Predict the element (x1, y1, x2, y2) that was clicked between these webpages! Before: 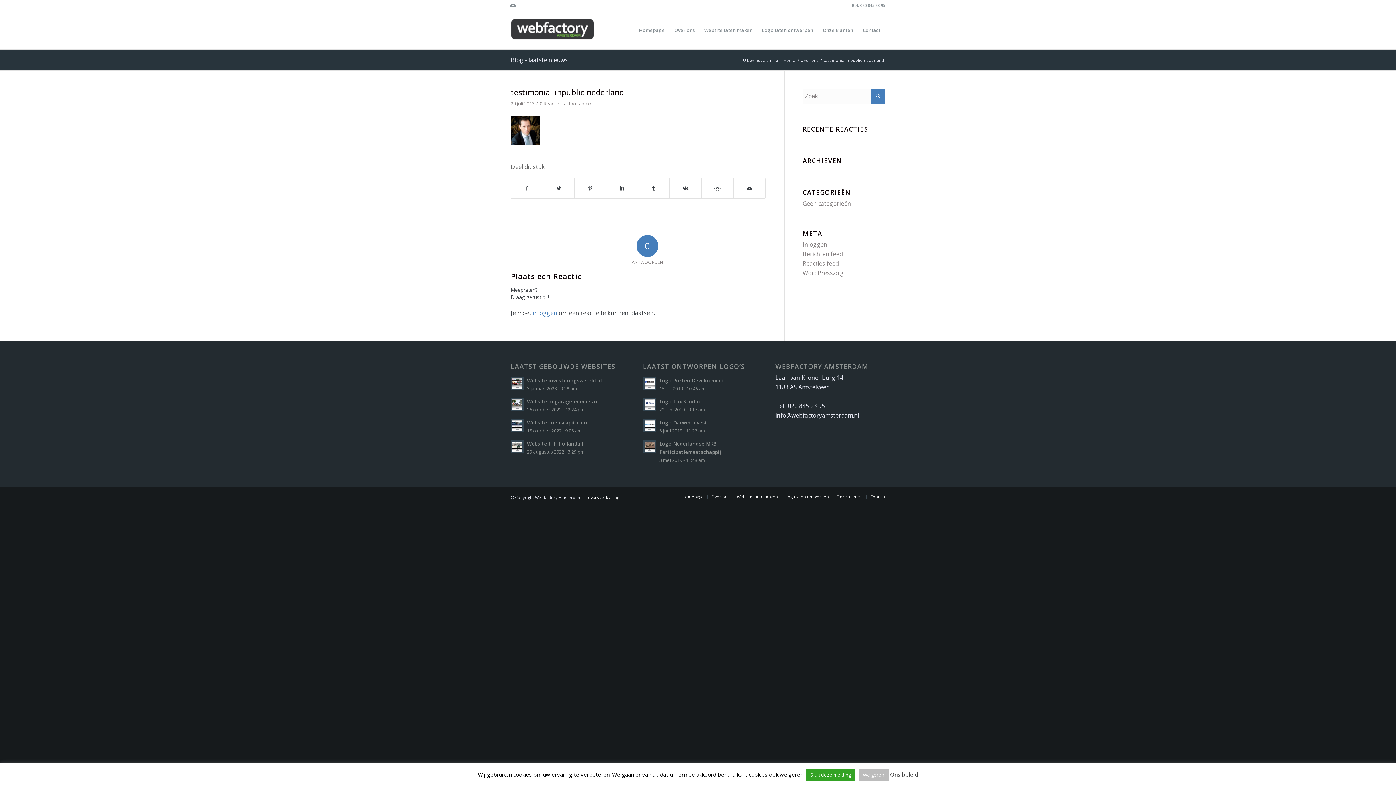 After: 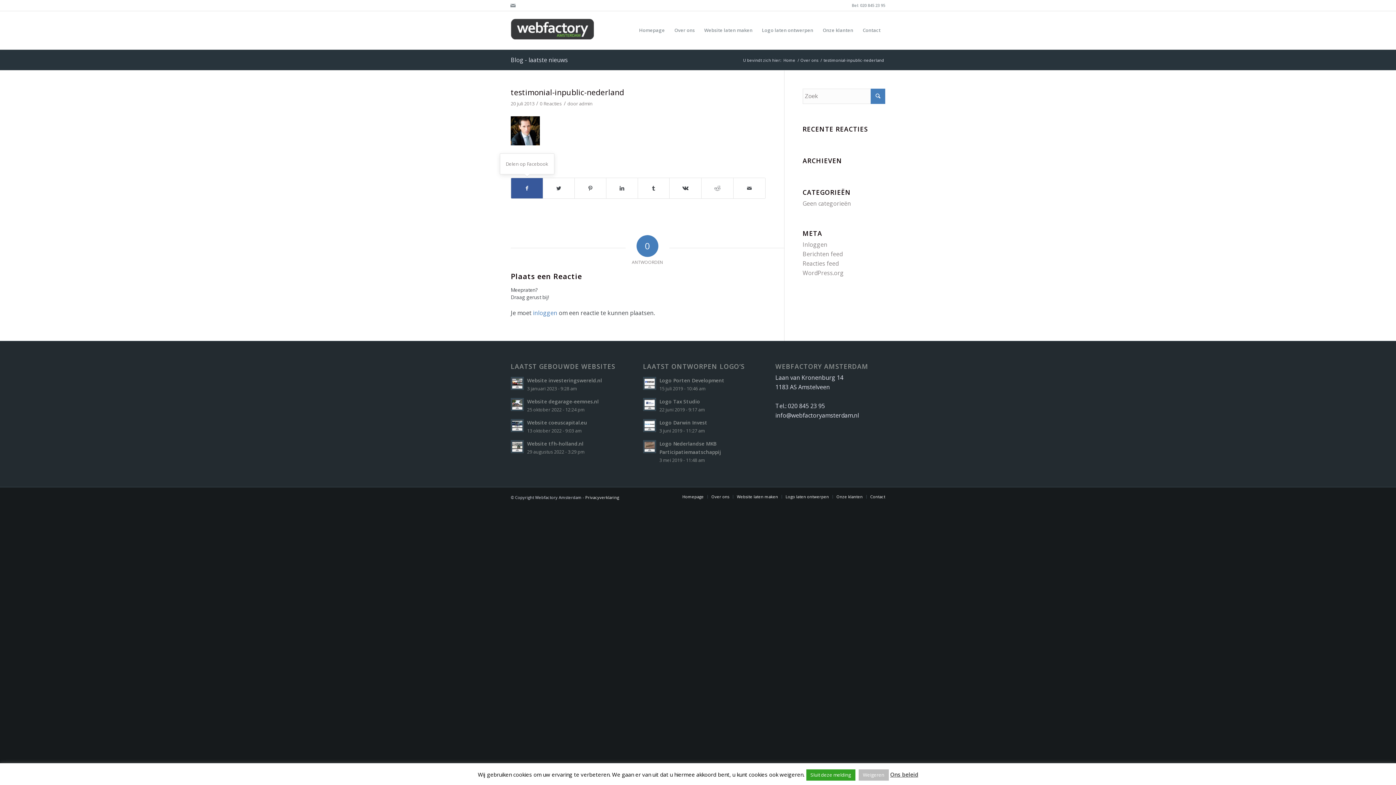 Action: bbox: (511, 178, 542, 198) label: Delen op Facebook